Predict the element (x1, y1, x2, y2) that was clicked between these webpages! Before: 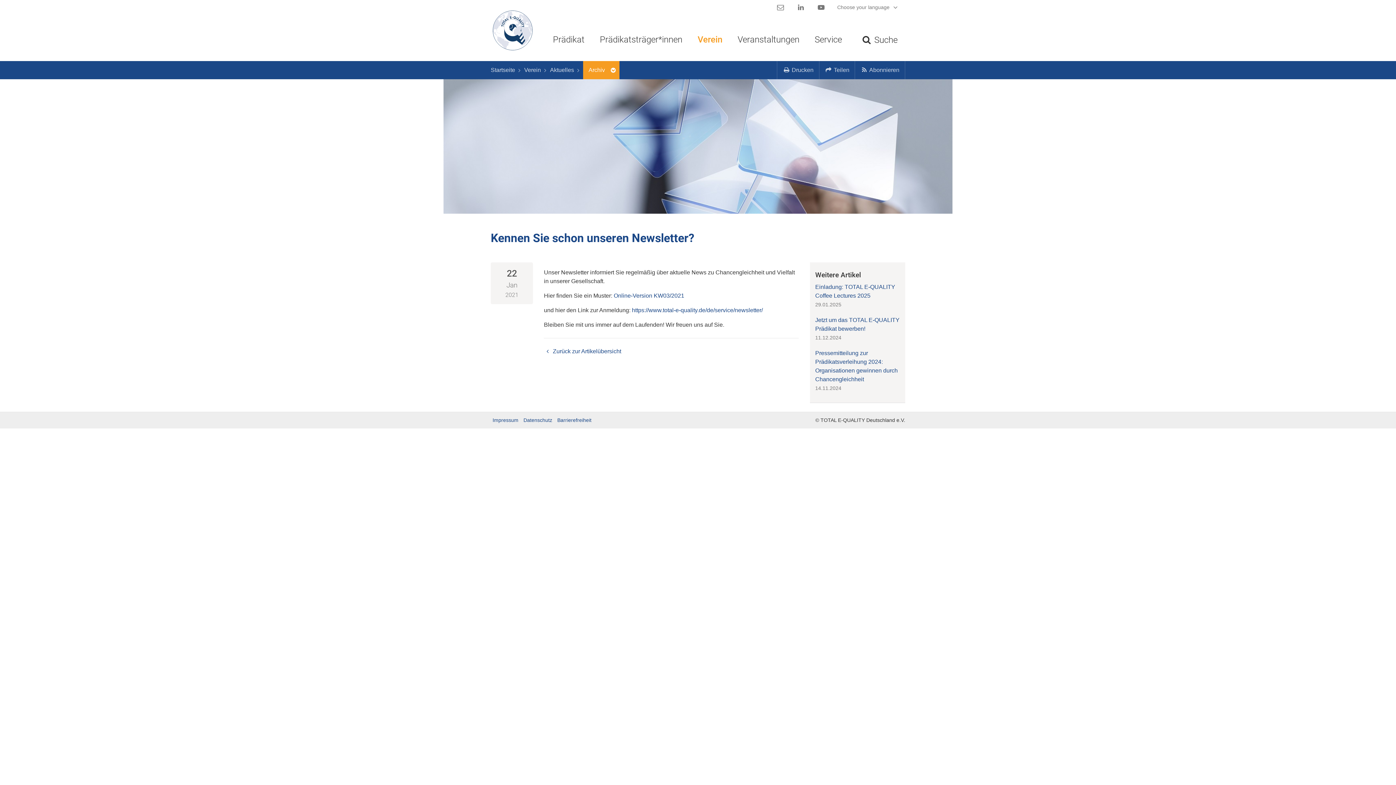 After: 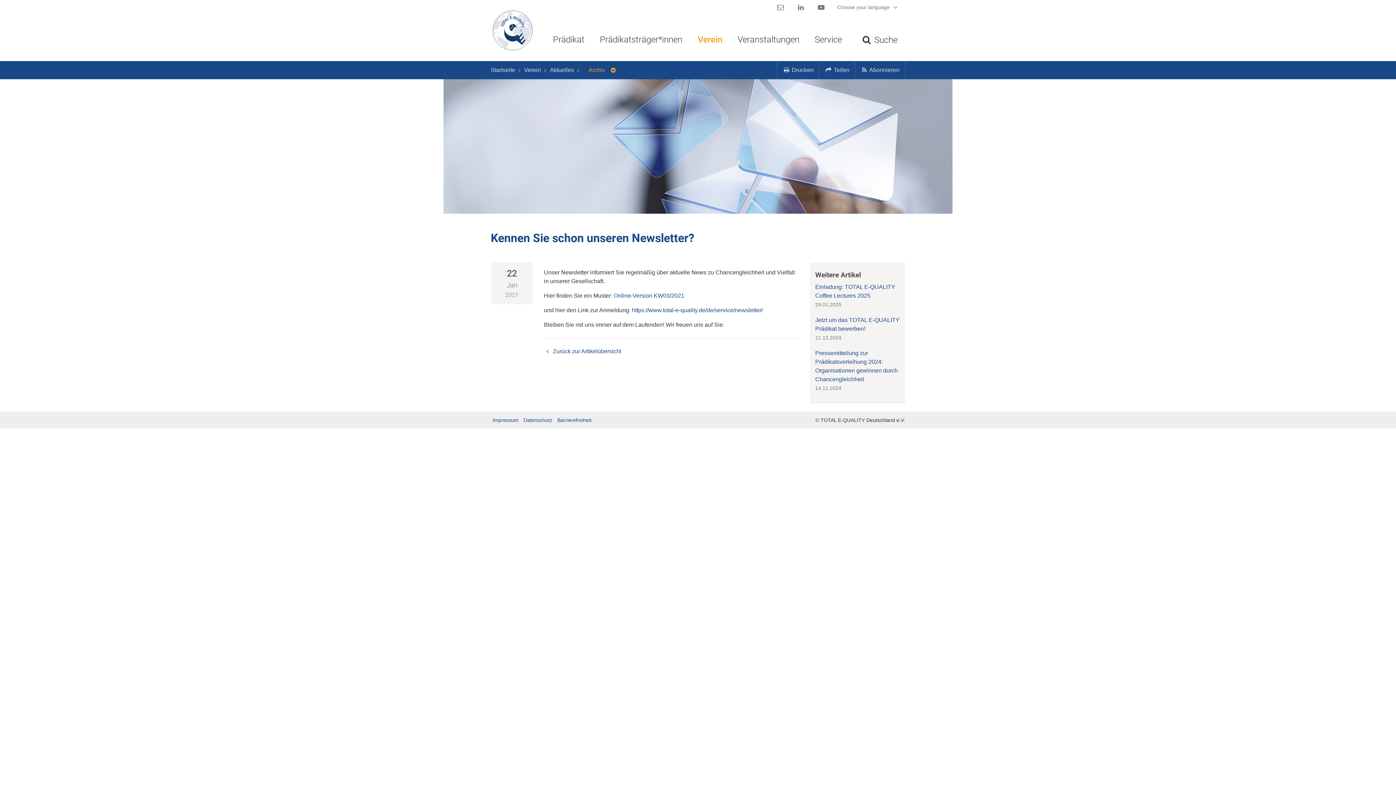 Action: bbox: (583, 61, 619, 79) label: Archiv